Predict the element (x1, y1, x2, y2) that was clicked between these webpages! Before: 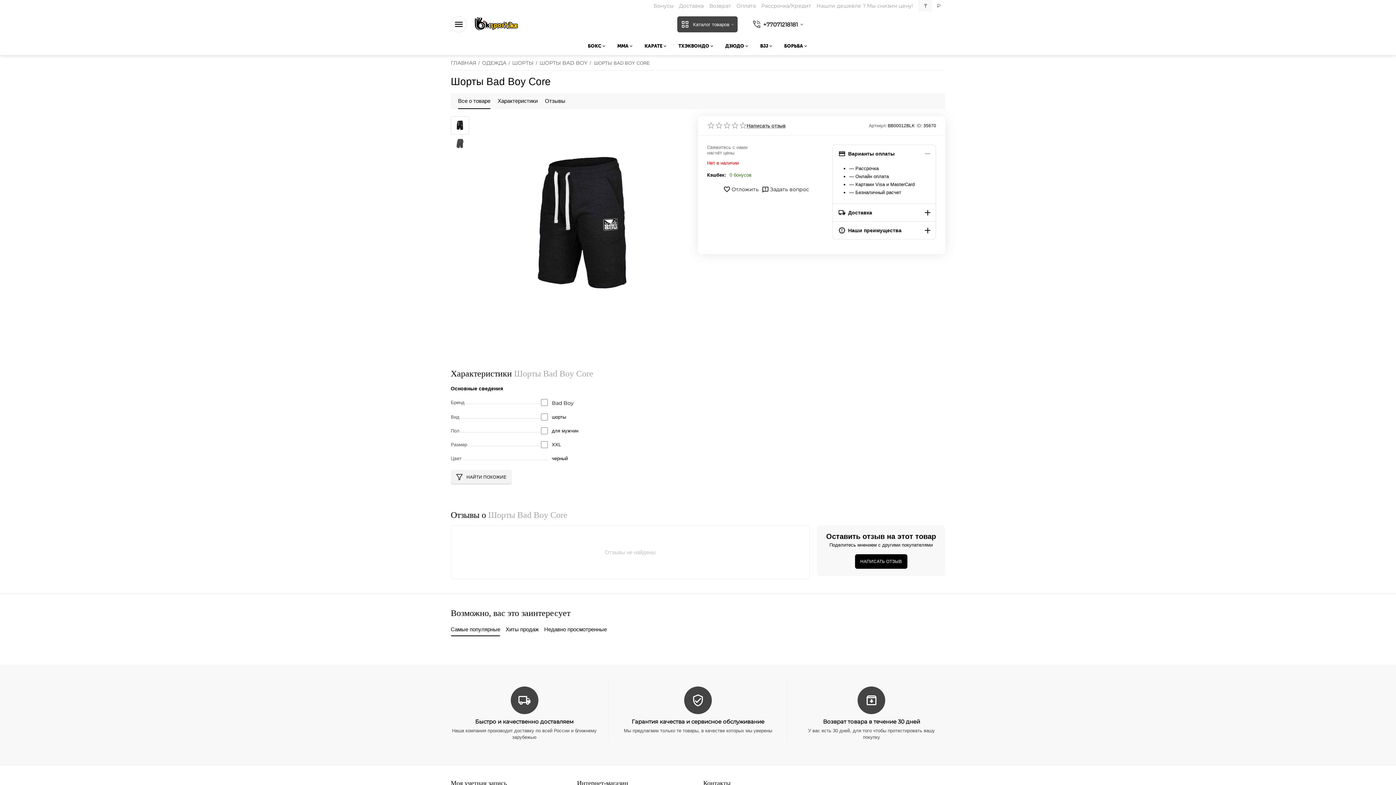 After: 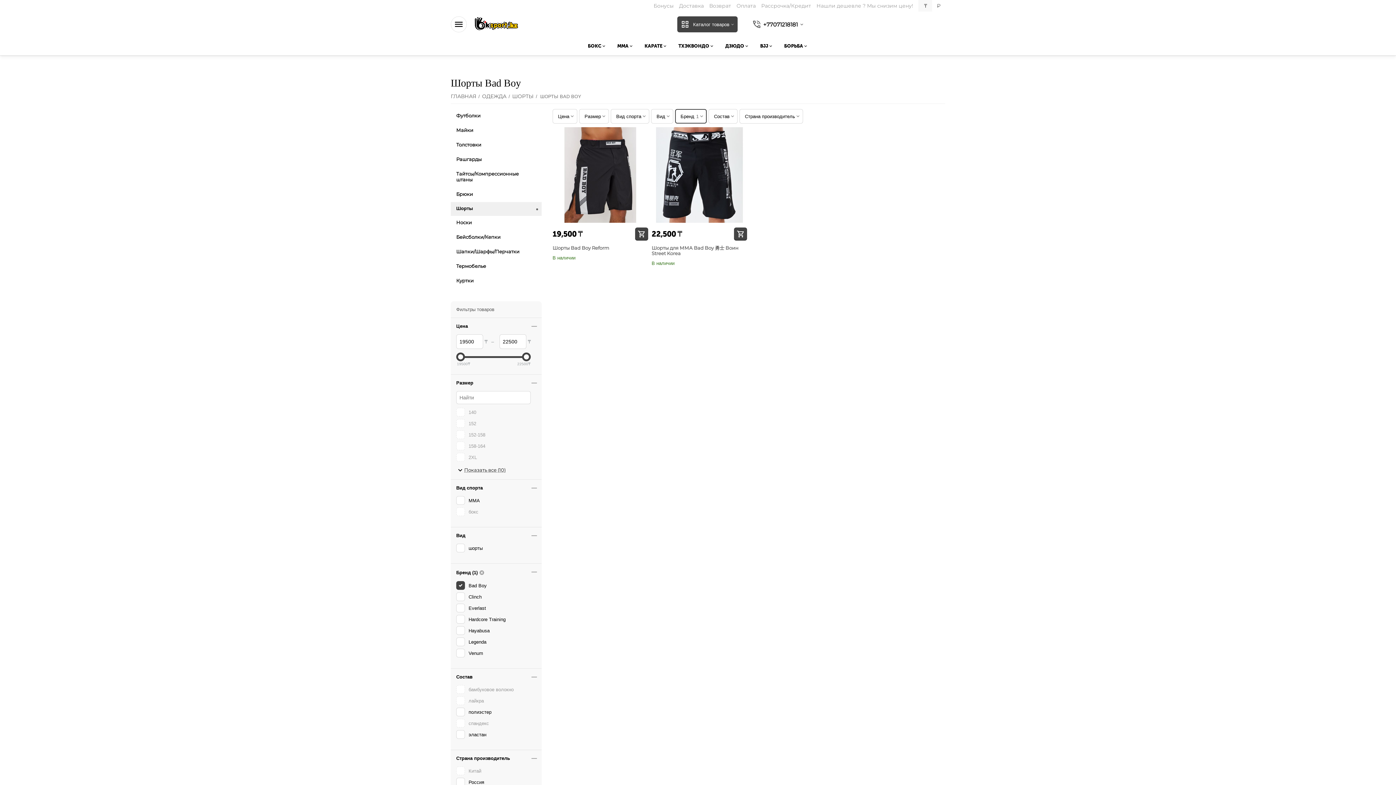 Action: label: Bad Boy bbox: (552, 399, 573, 406)